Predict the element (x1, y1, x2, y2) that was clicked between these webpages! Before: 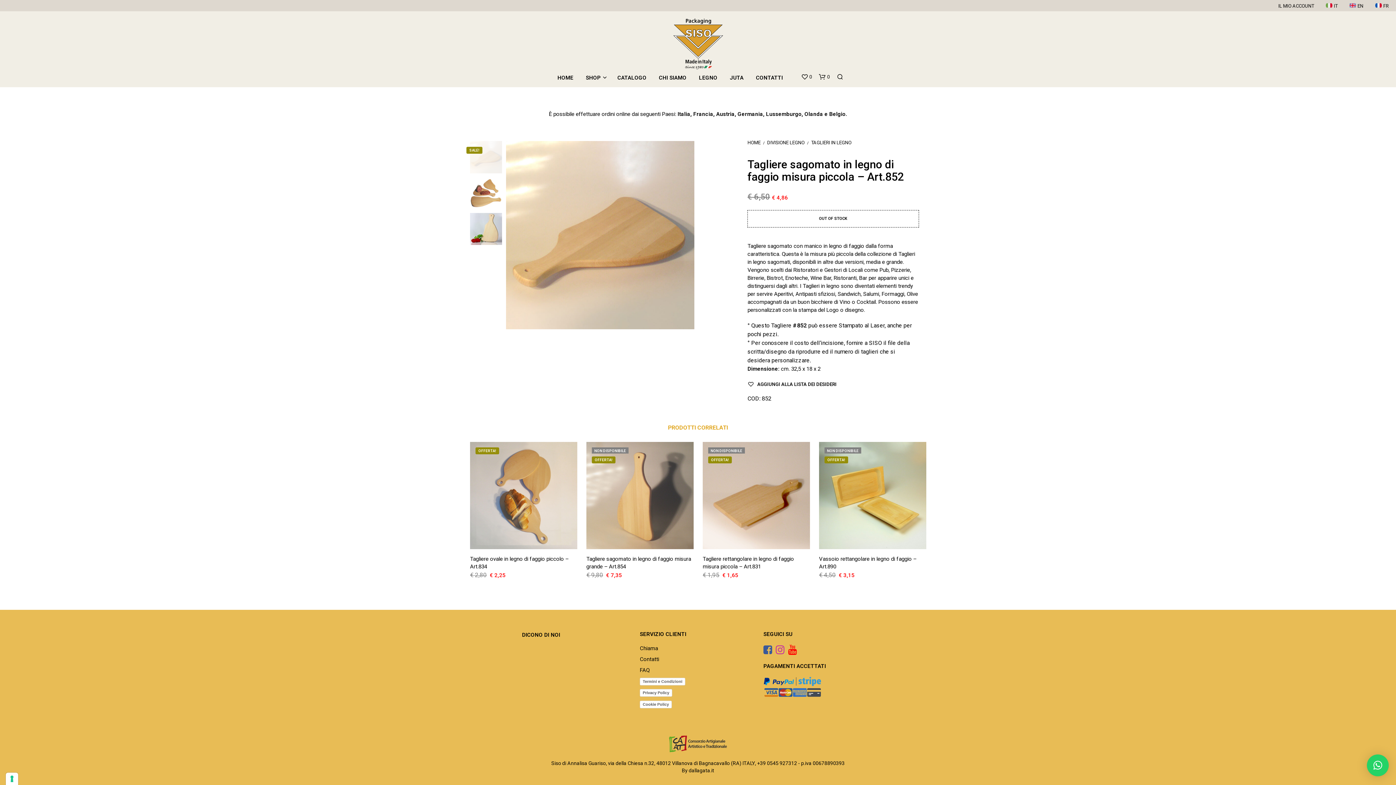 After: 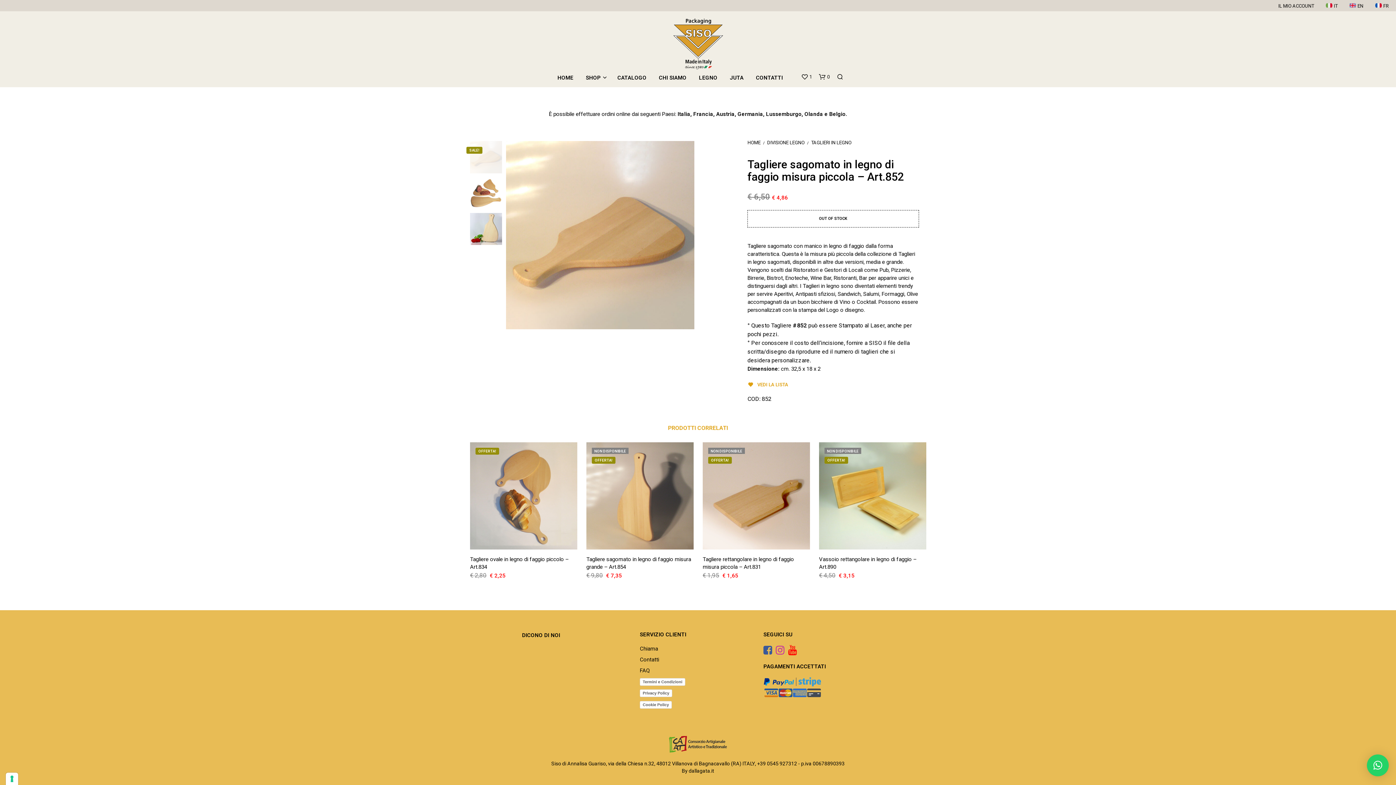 Action: bbox: (757, 381, 836, 388) label: AGGIUNGI ALLA LISTA DEI DESIDERI